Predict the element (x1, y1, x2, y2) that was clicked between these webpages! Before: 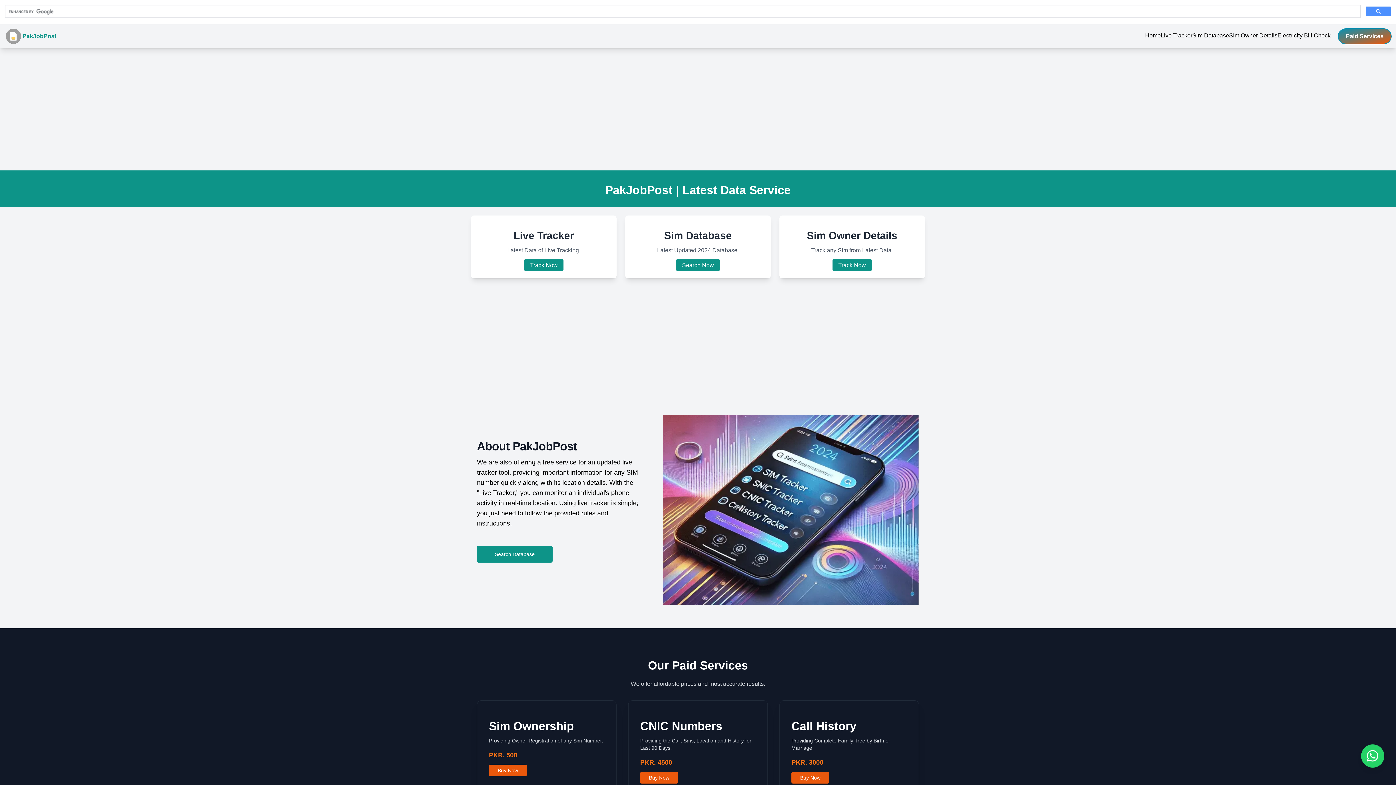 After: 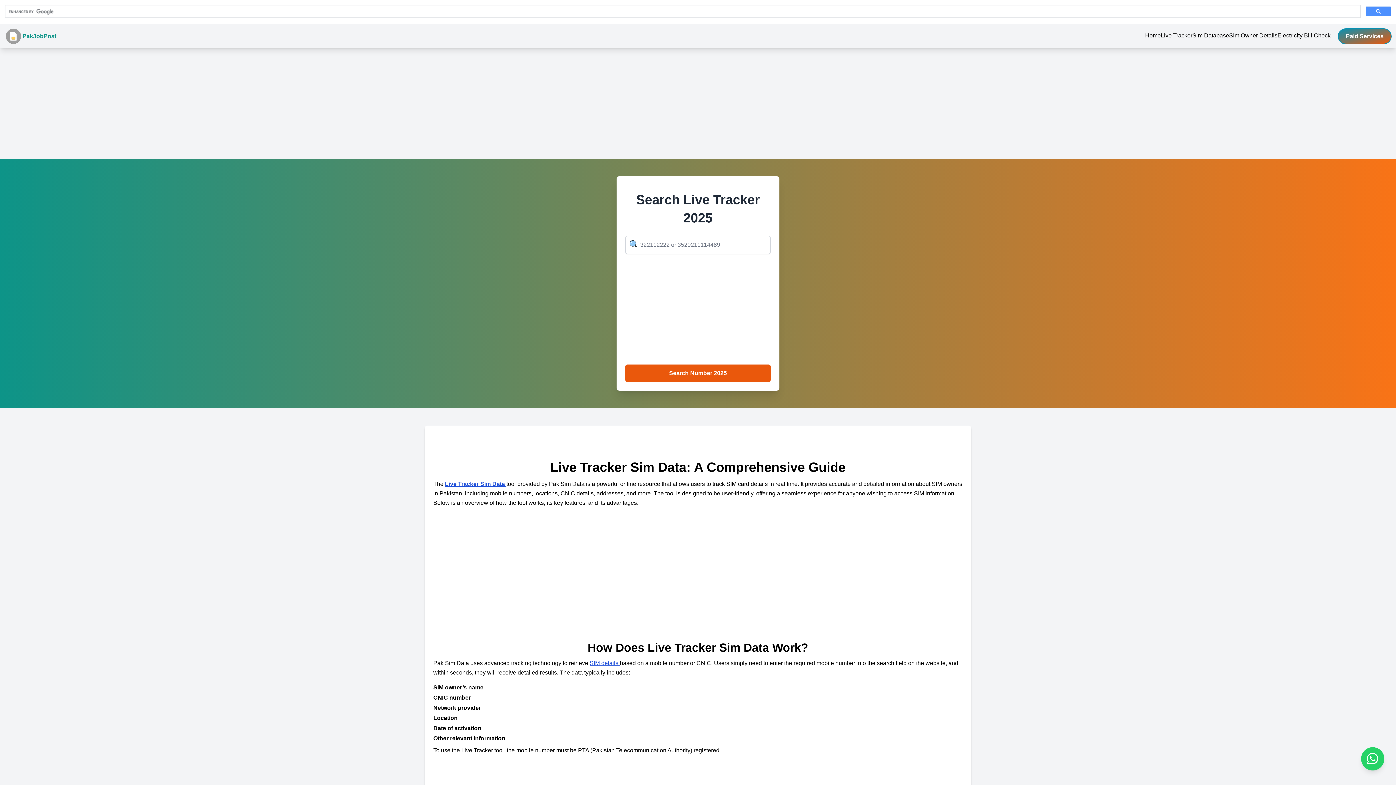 Action: bbox: (1161, 32, 1192, 38) label: Live Tracker